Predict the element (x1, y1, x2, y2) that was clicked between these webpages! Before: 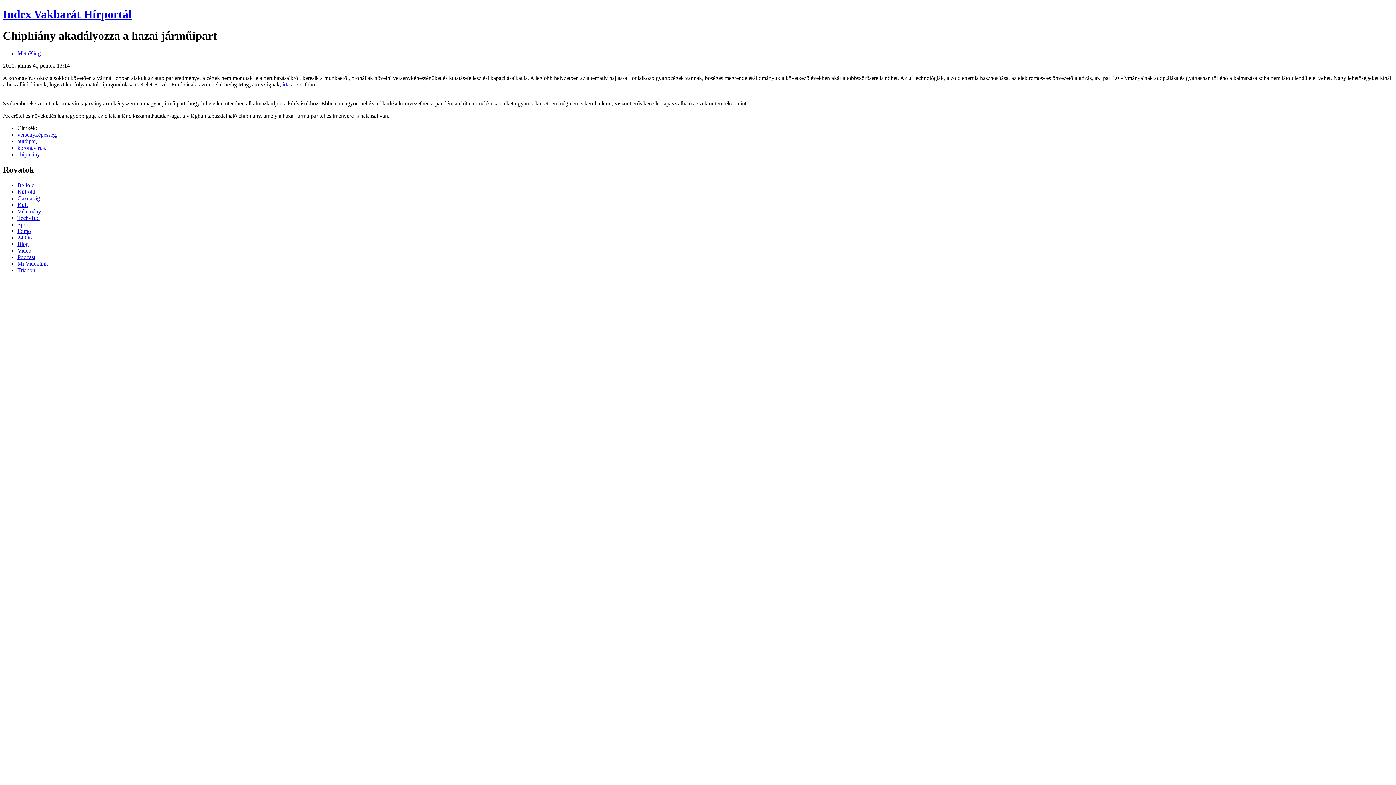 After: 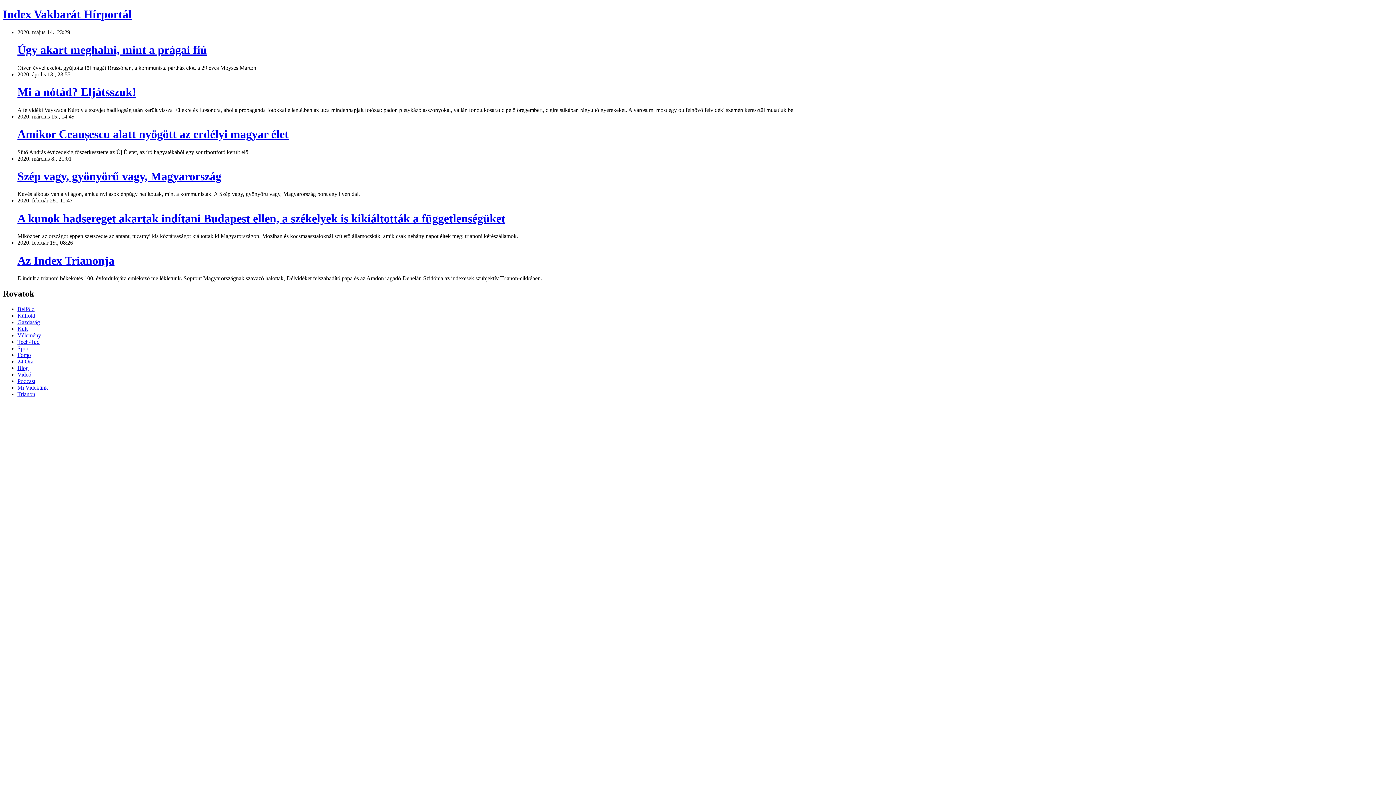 Action: label: Trianon bbox: (17, 267, 35, 273)